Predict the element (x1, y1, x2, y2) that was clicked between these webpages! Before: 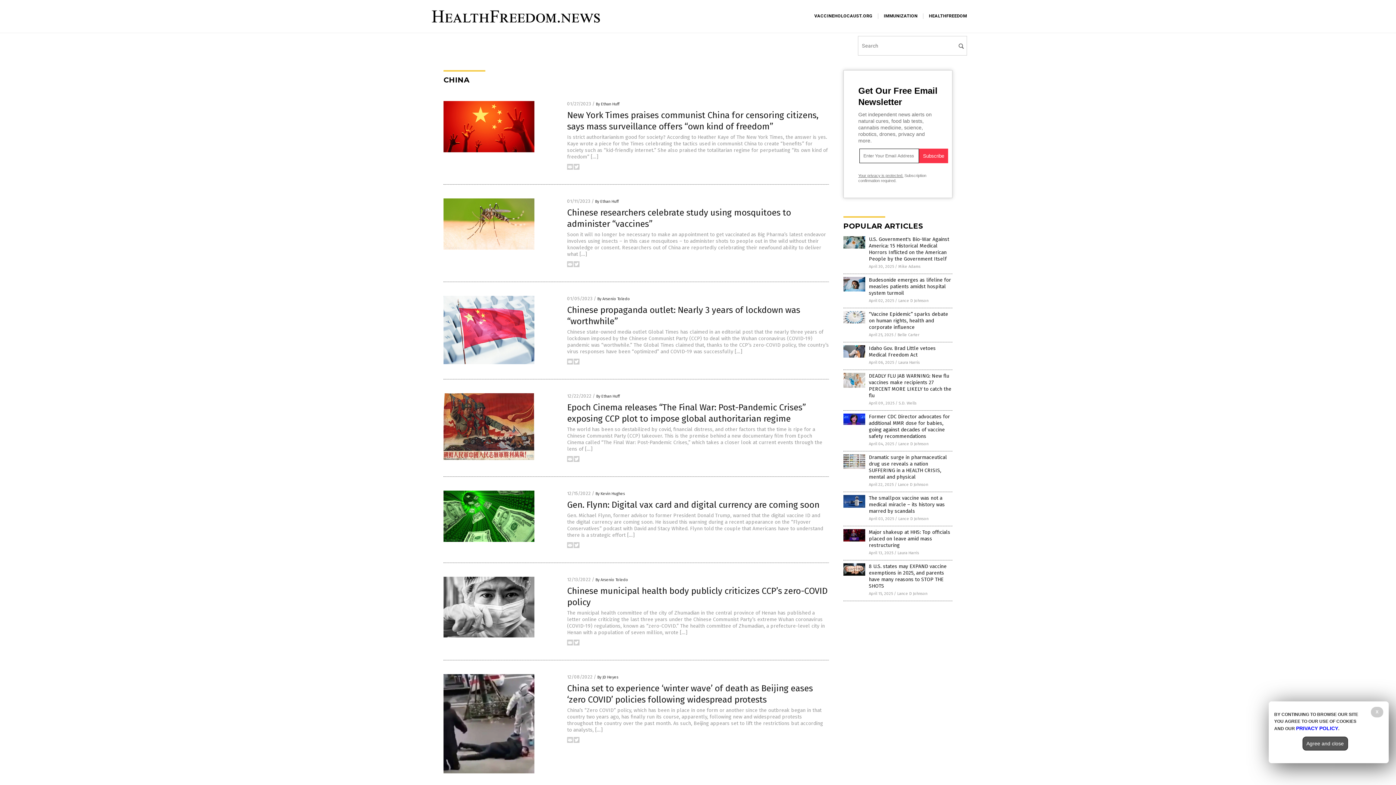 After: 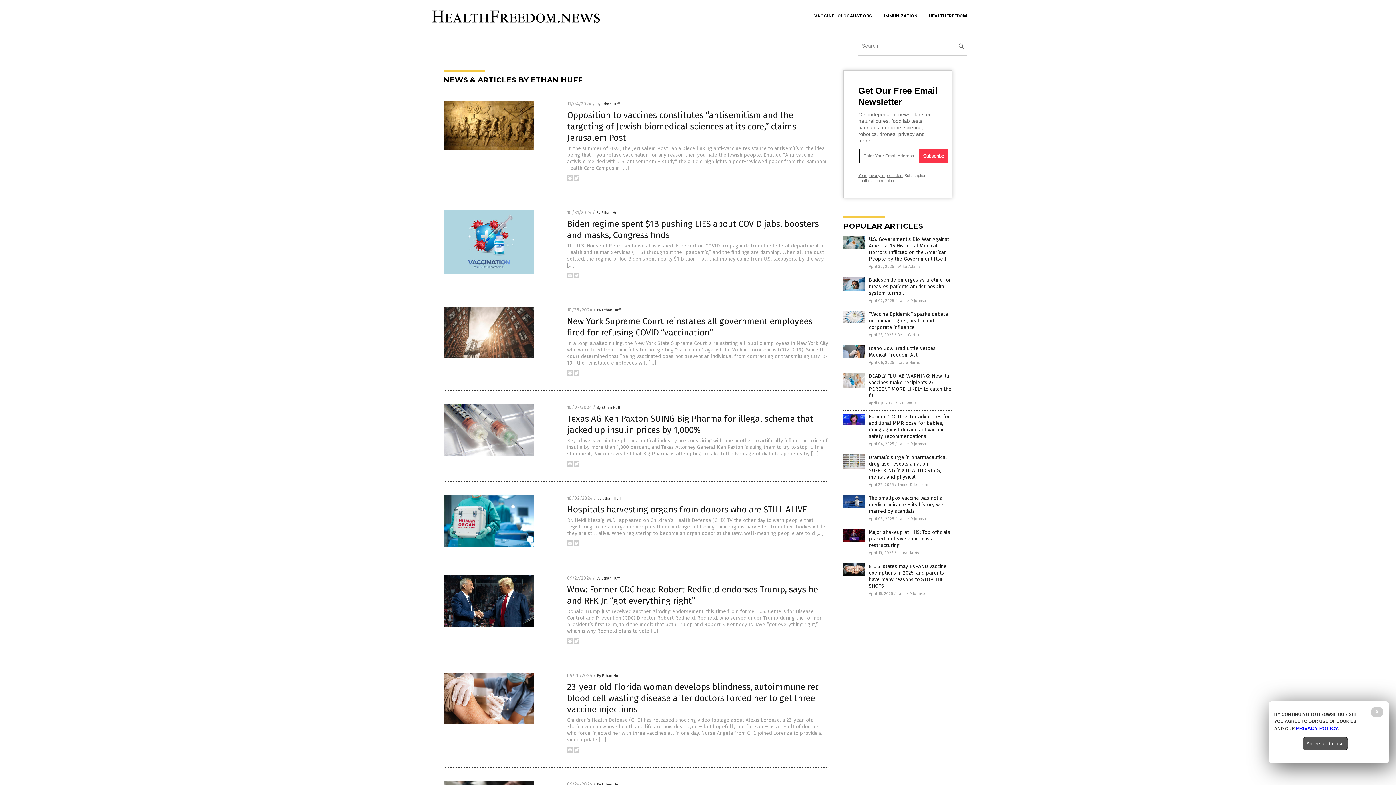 Action: bbox: (596, 101, 619, 106) label: By Ethan Huff